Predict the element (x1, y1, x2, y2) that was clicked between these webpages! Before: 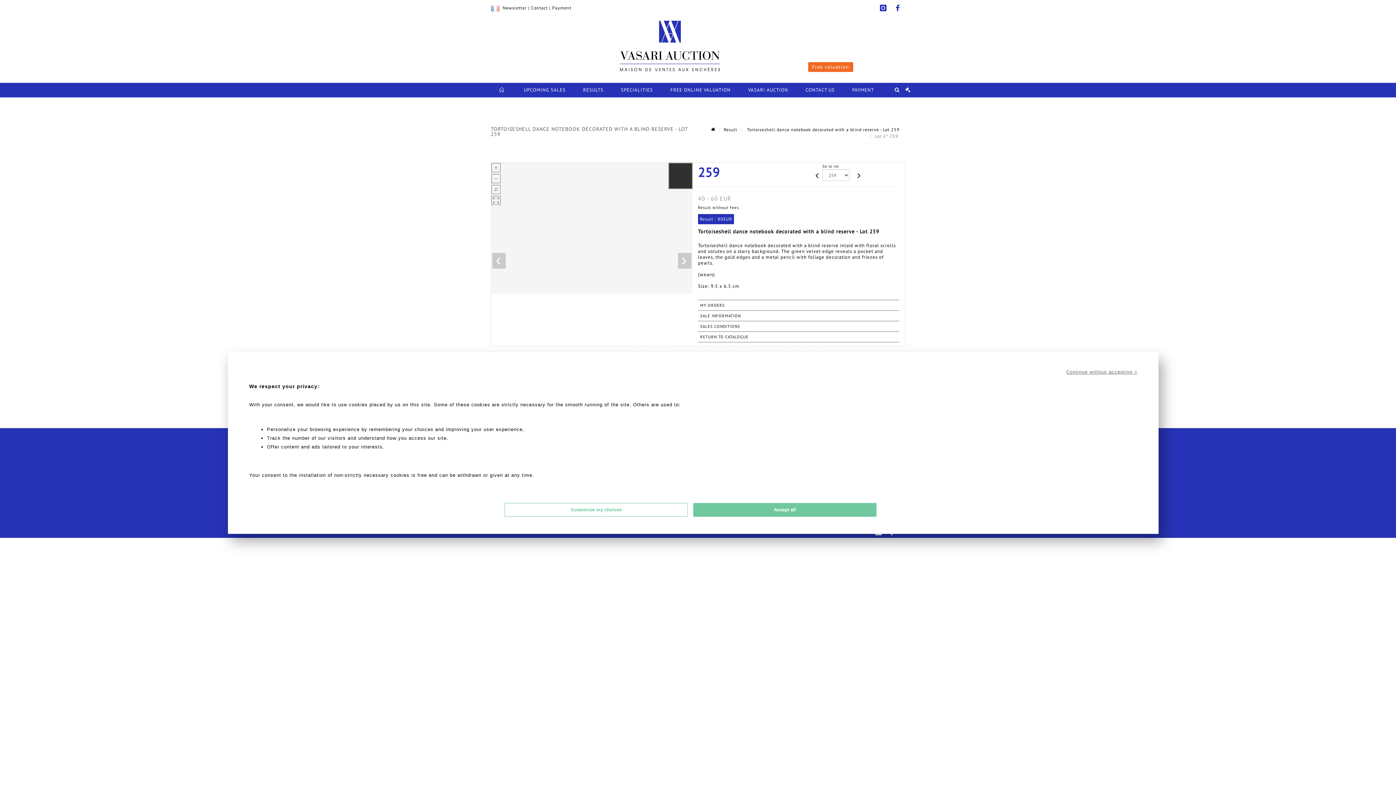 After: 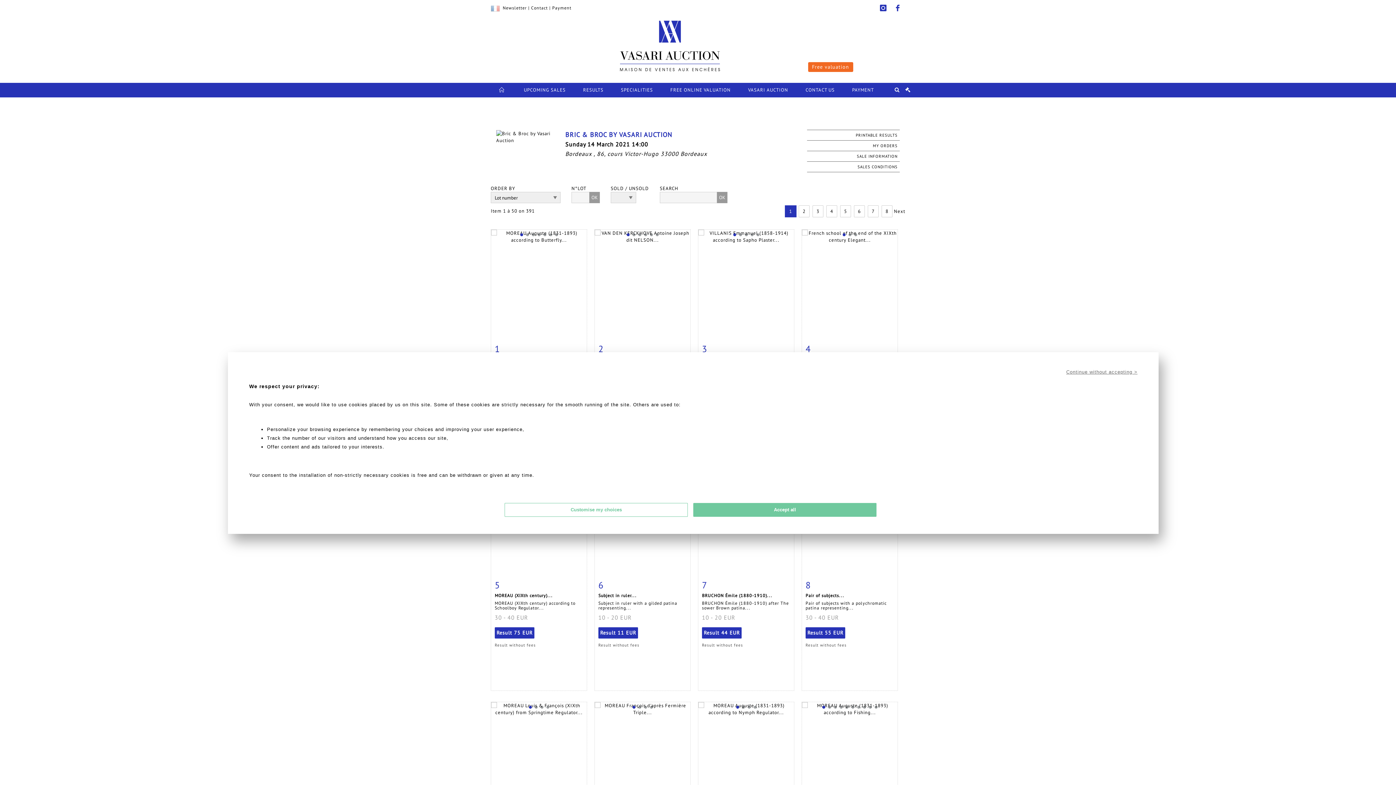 Action: bbox: (698, 331, 899, 342) label: RETURN TO CATALOGUE